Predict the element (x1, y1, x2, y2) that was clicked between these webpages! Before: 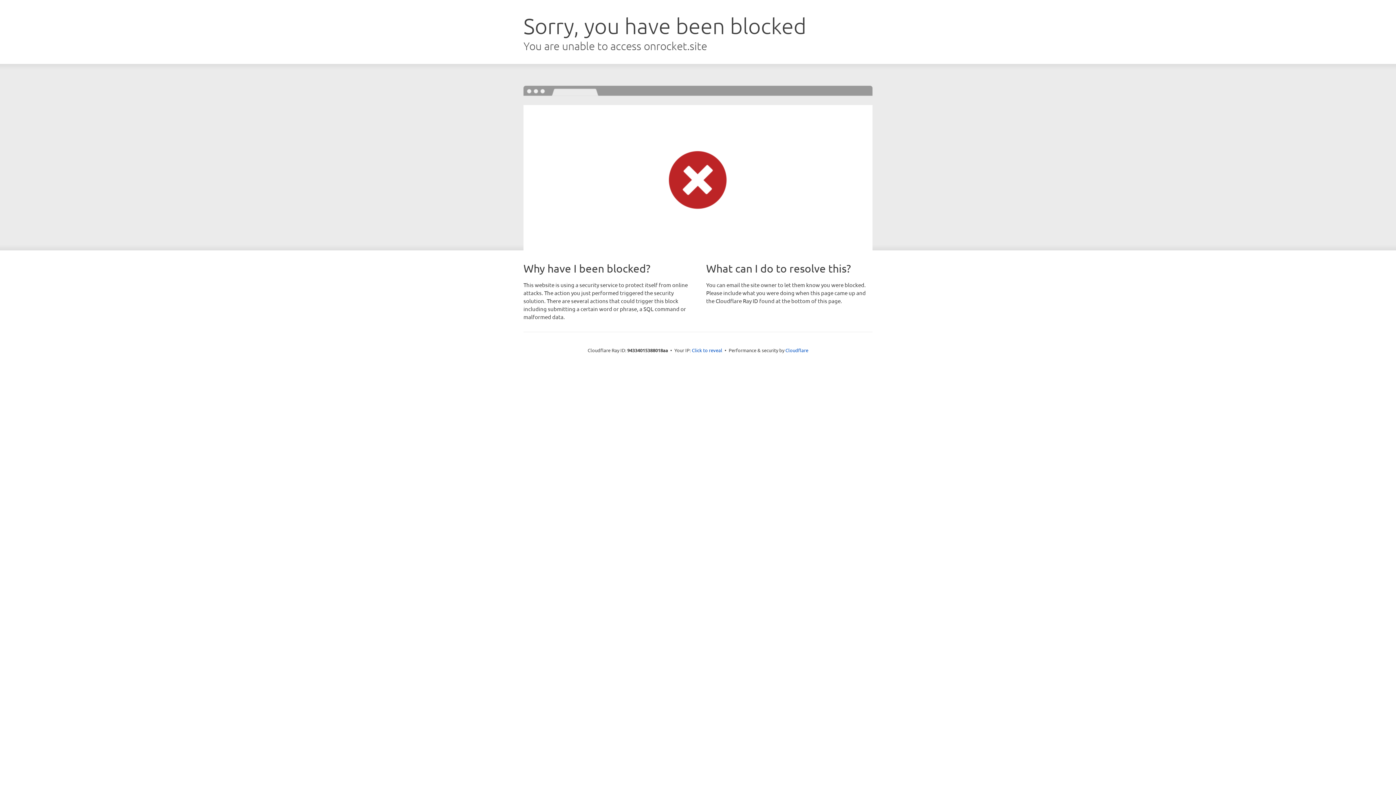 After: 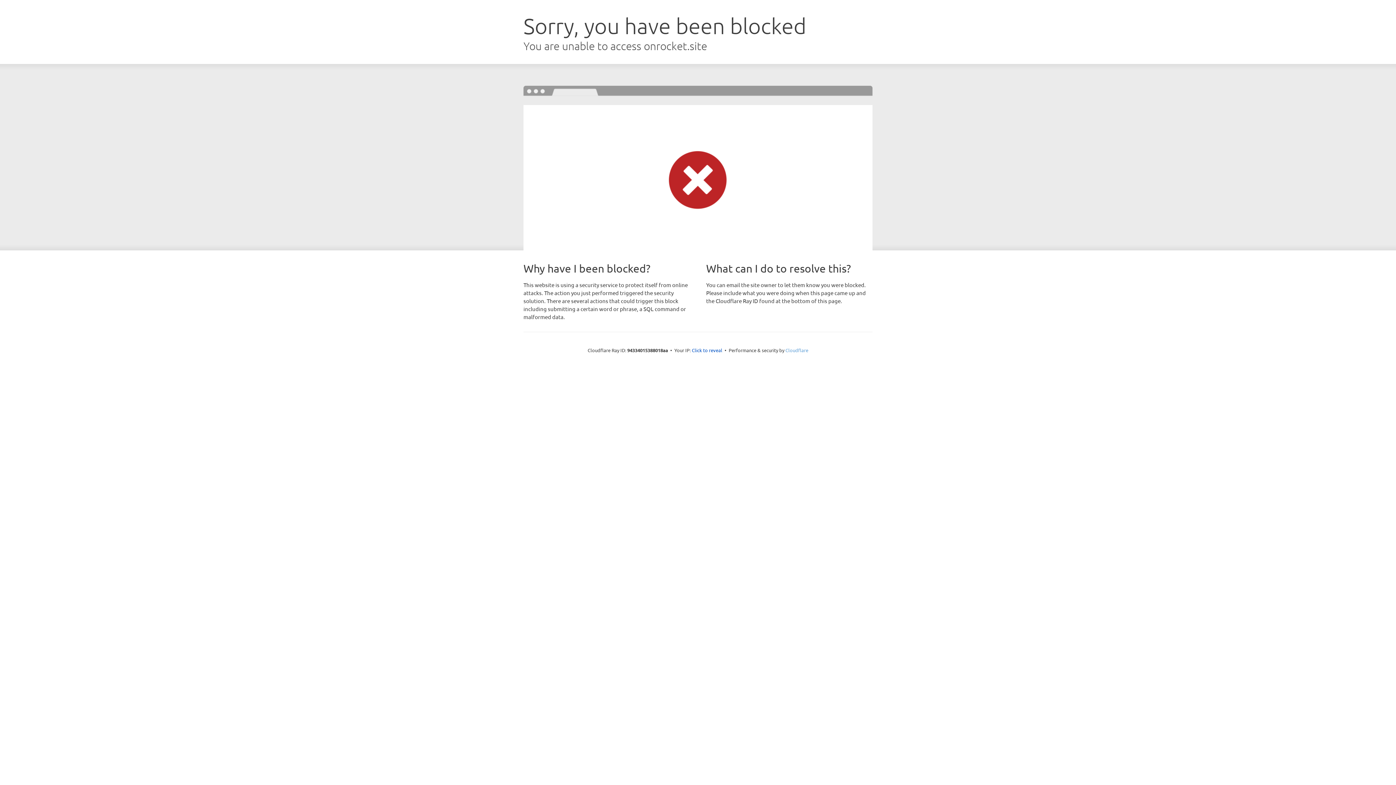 Action: bbox: (785, 347, 808, 353) label: Cloudflare